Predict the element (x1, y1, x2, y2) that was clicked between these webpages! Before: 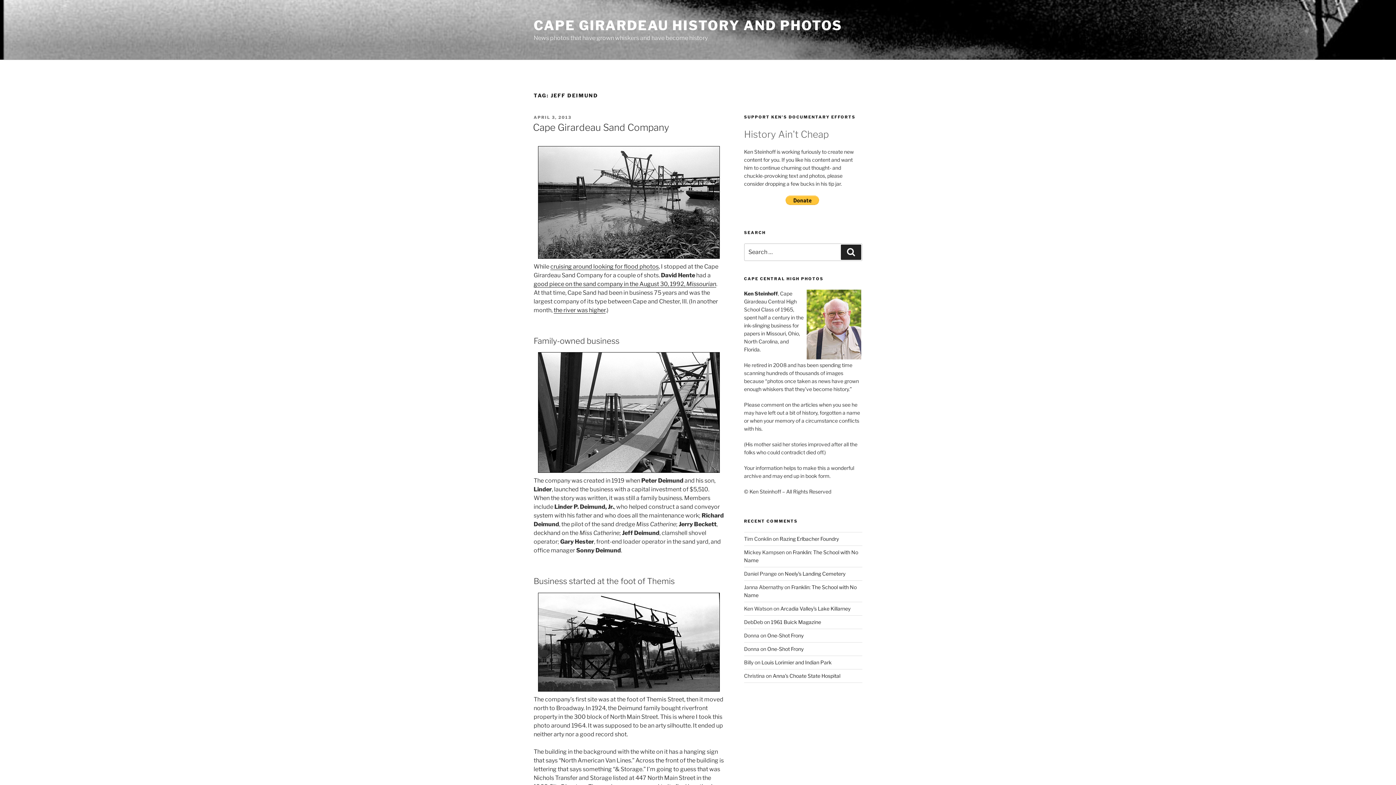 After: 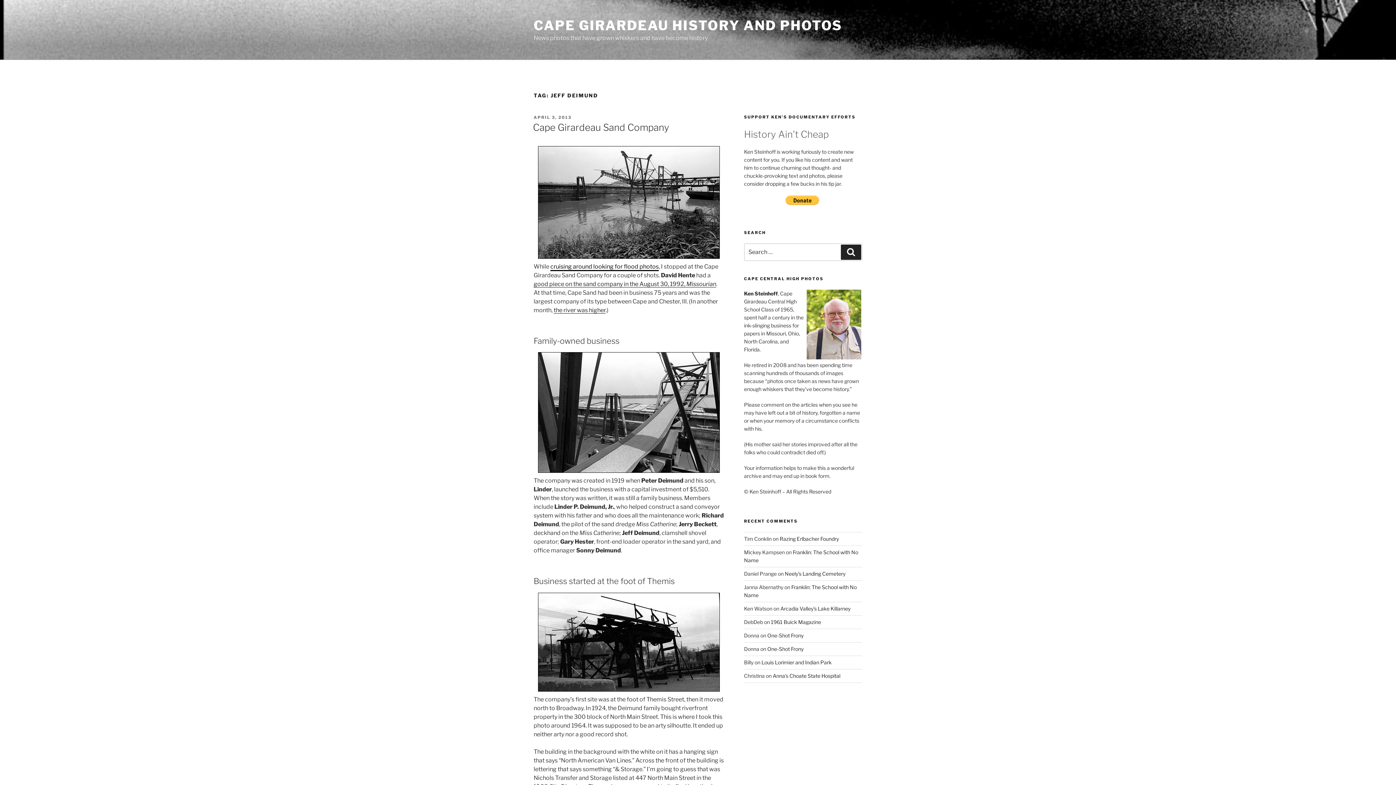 Action: bbox: (550, 263, 658, 270) label: cruising around looking for flood photos